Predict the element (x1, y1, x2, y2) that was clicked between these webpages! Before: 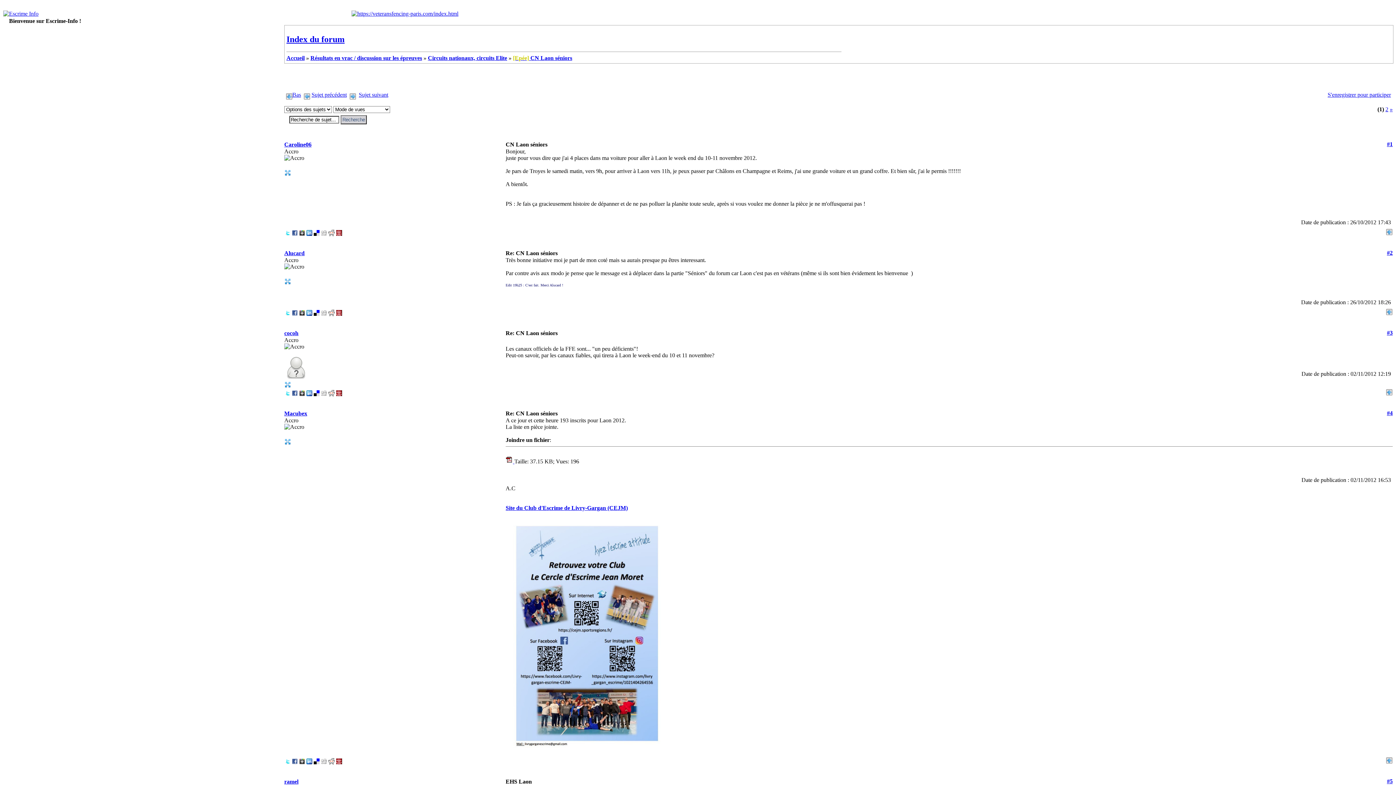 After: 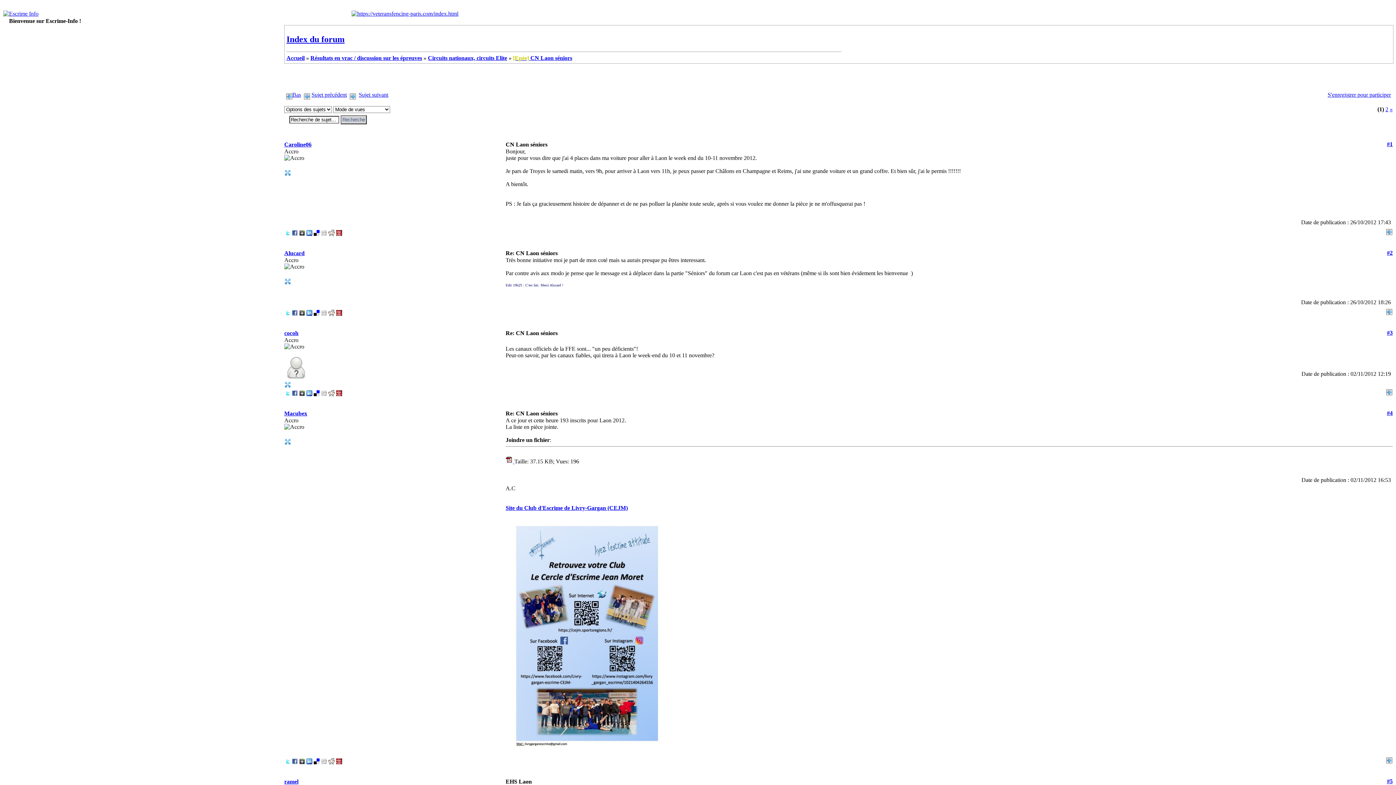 Action: bbox: (306, 227, 312, 234)